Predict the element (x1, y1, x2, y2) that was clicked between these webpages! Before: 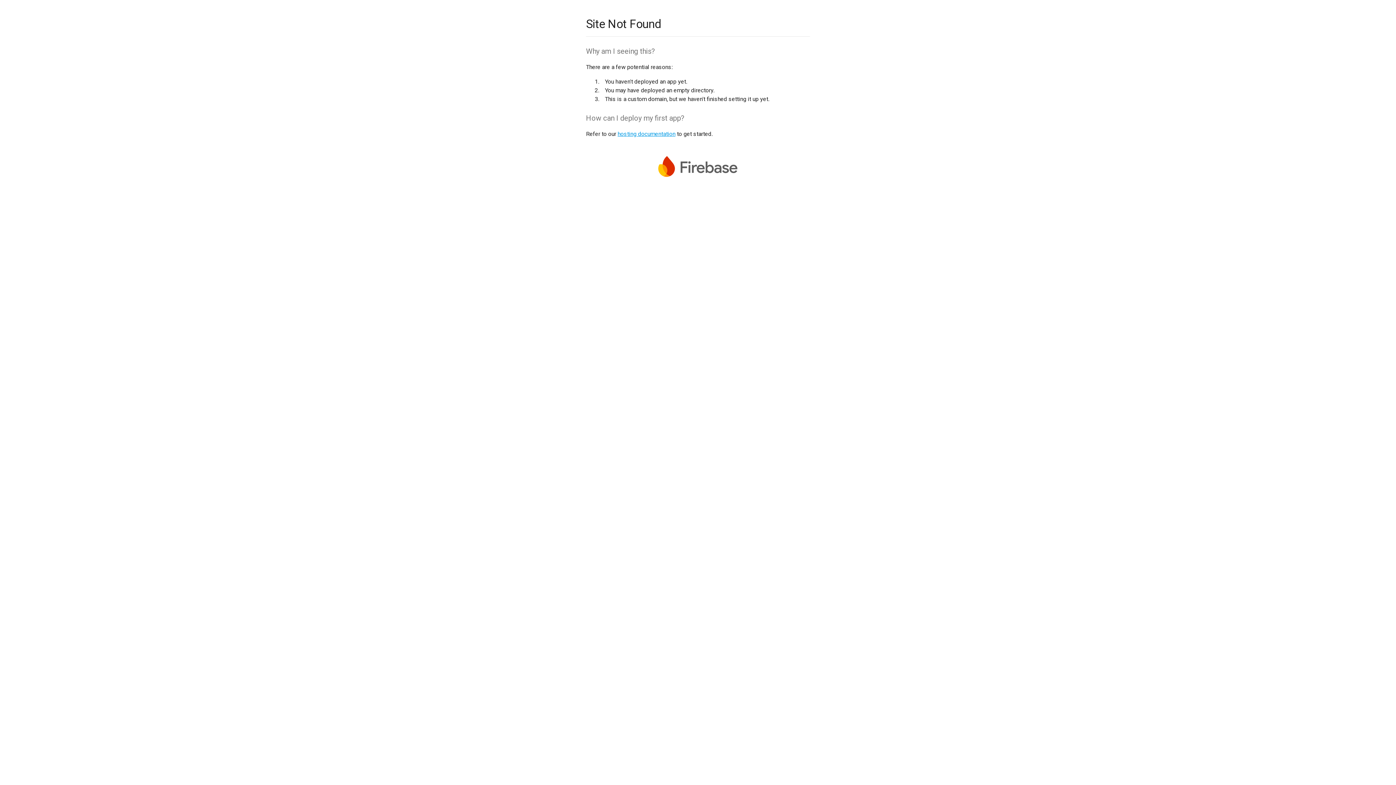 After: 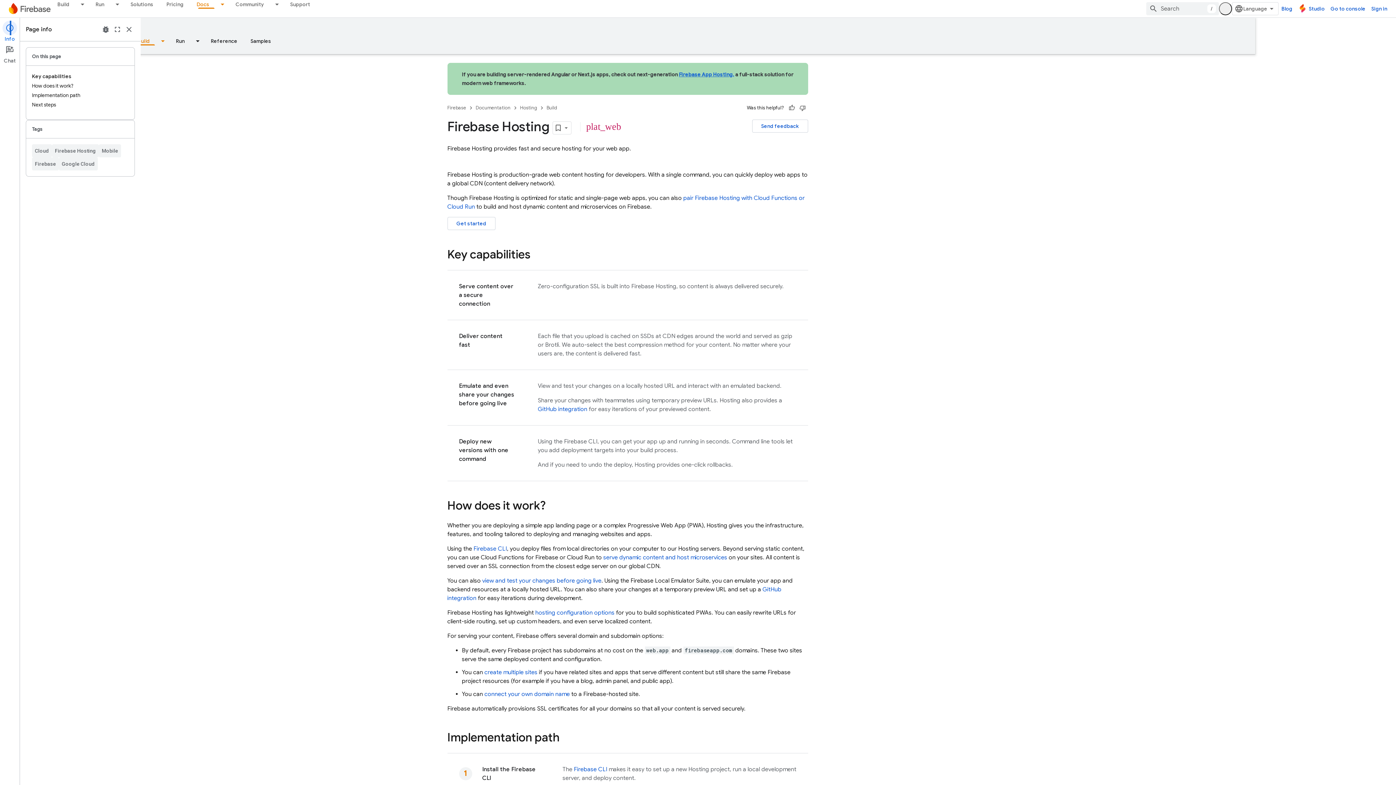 Action: label: hosting documentation bbox: (617, 130, 675, 137)